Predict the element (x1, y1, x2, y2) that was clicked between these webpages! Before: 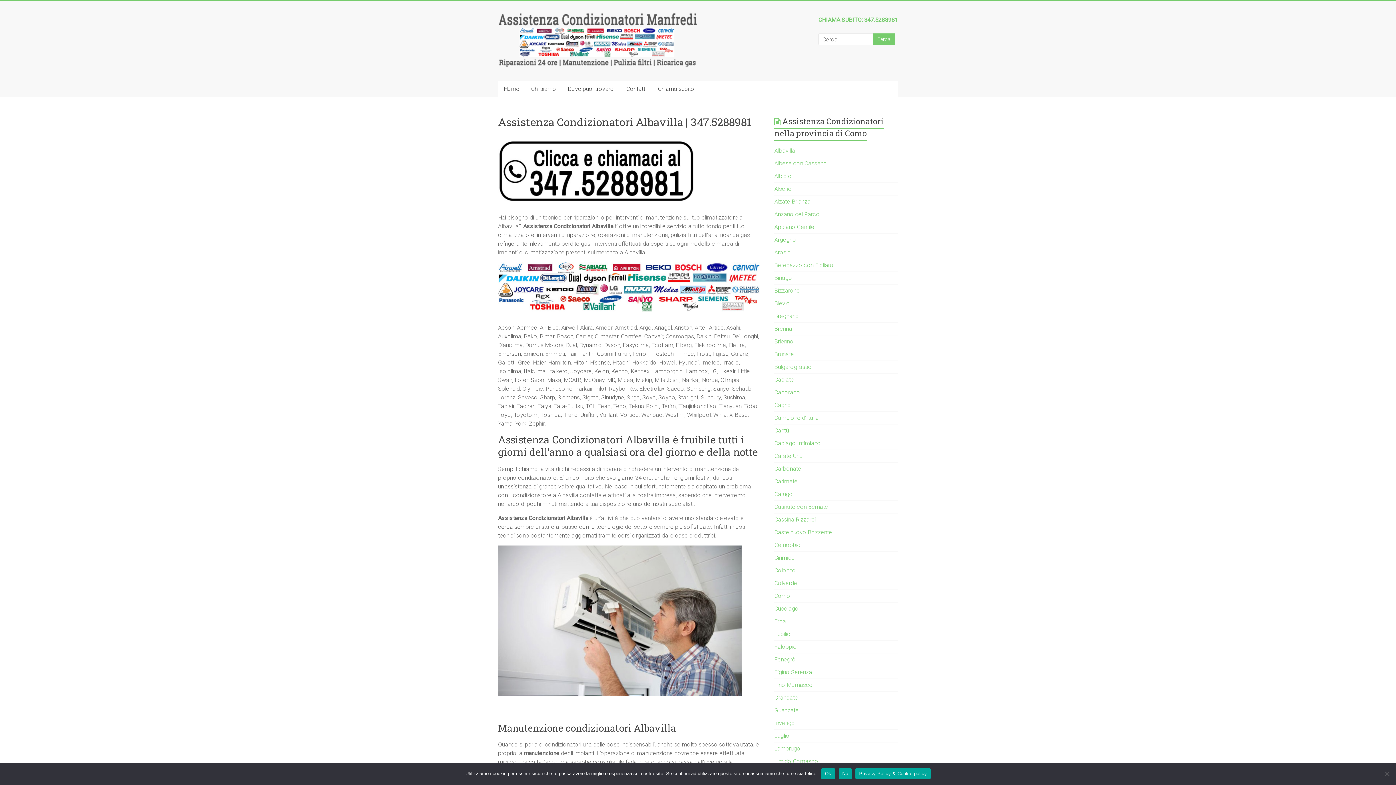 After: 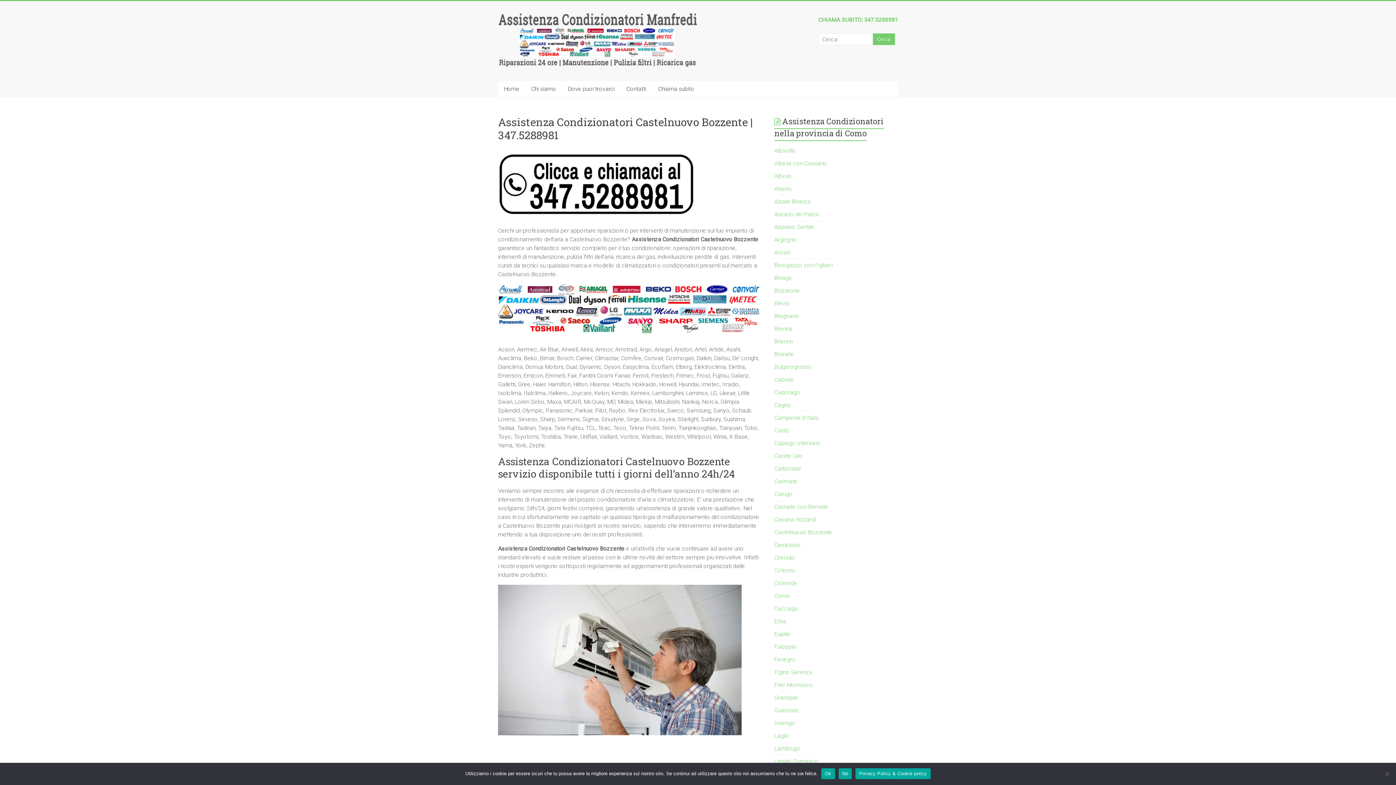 Action: bbox: (774, 529, 832, 536) label: Castelnuovo Bozzente